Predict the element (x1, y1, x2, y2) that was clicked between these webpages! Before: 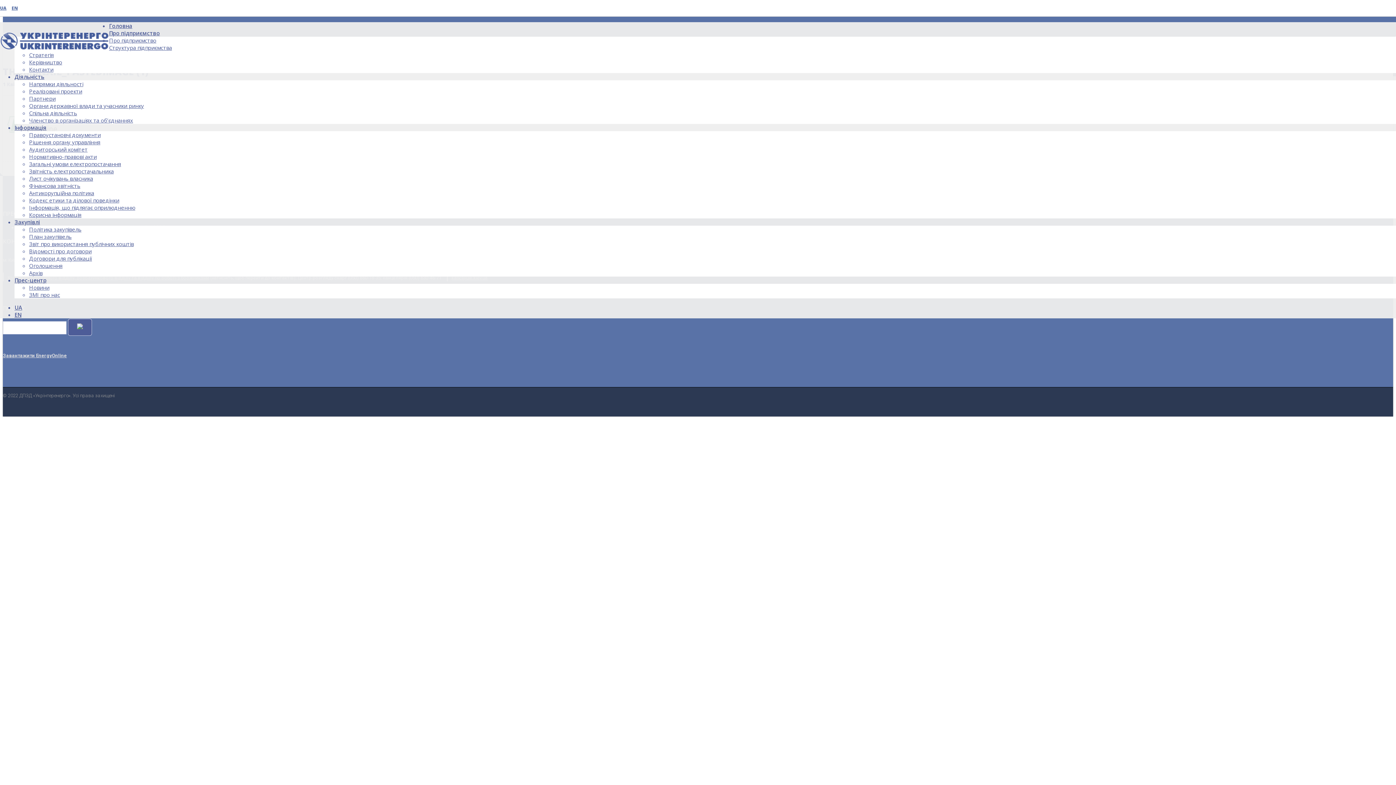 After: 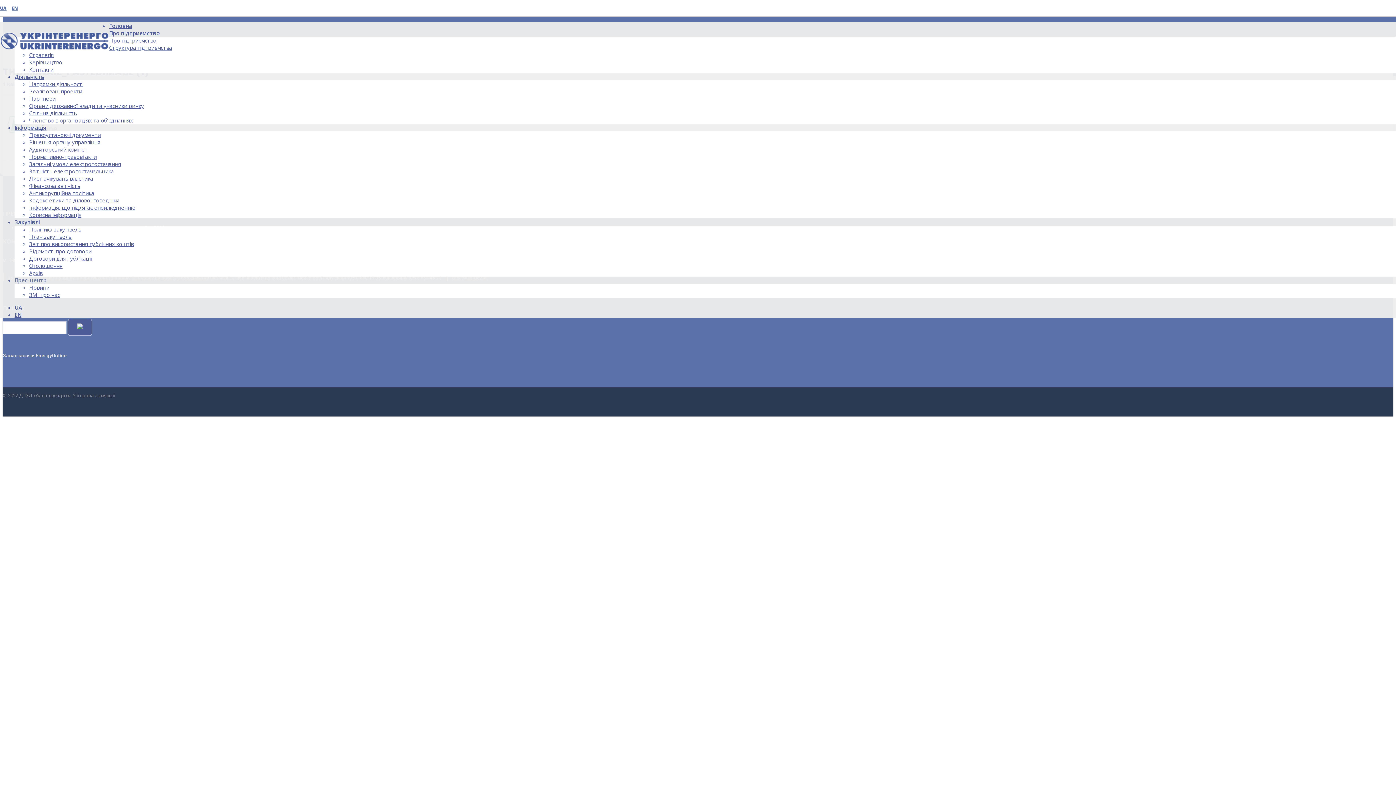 Action: label: Прес-центр bbox: (14, 276, 46, 284)